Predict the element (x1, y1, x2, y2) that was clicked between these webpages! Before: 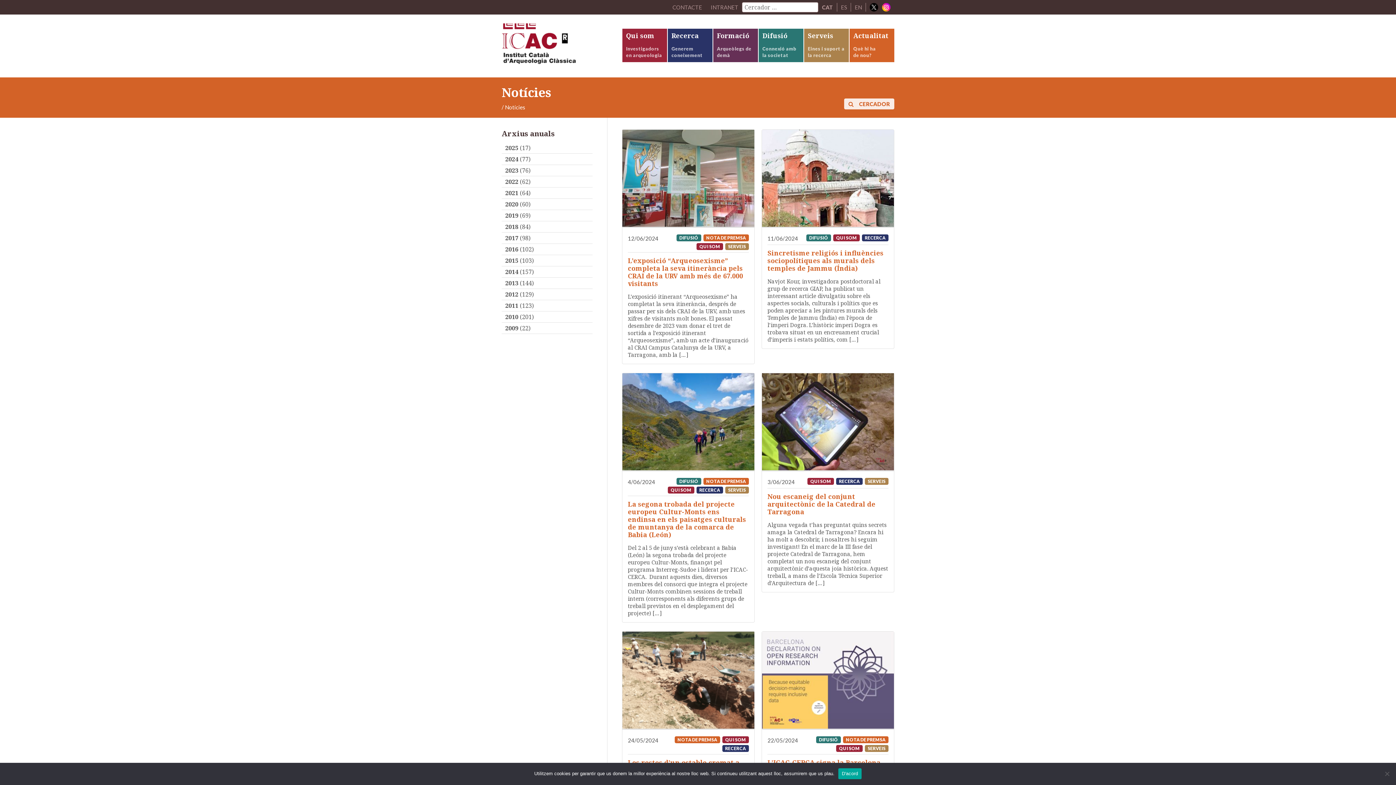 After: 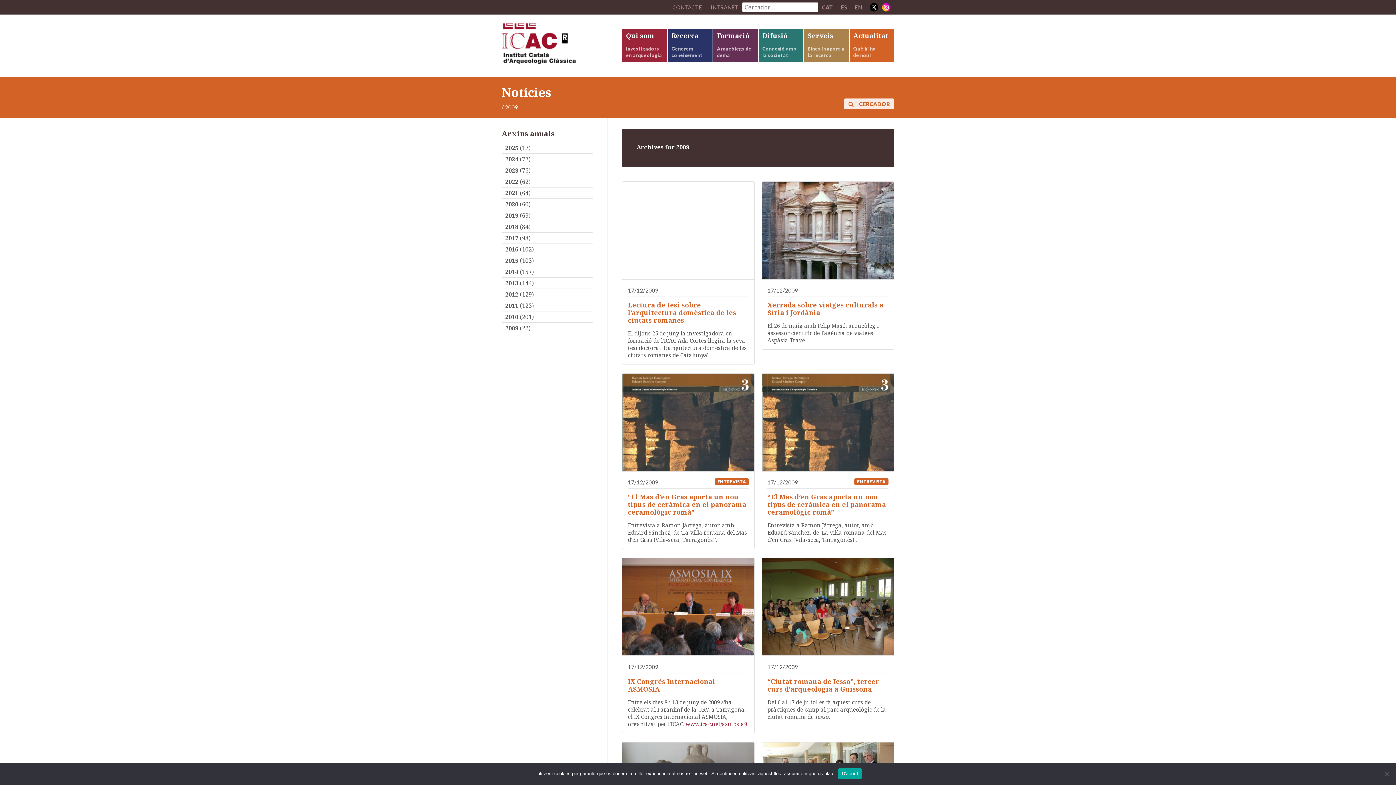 Action: bbox: (505, 324, 518, 332) label: 2009